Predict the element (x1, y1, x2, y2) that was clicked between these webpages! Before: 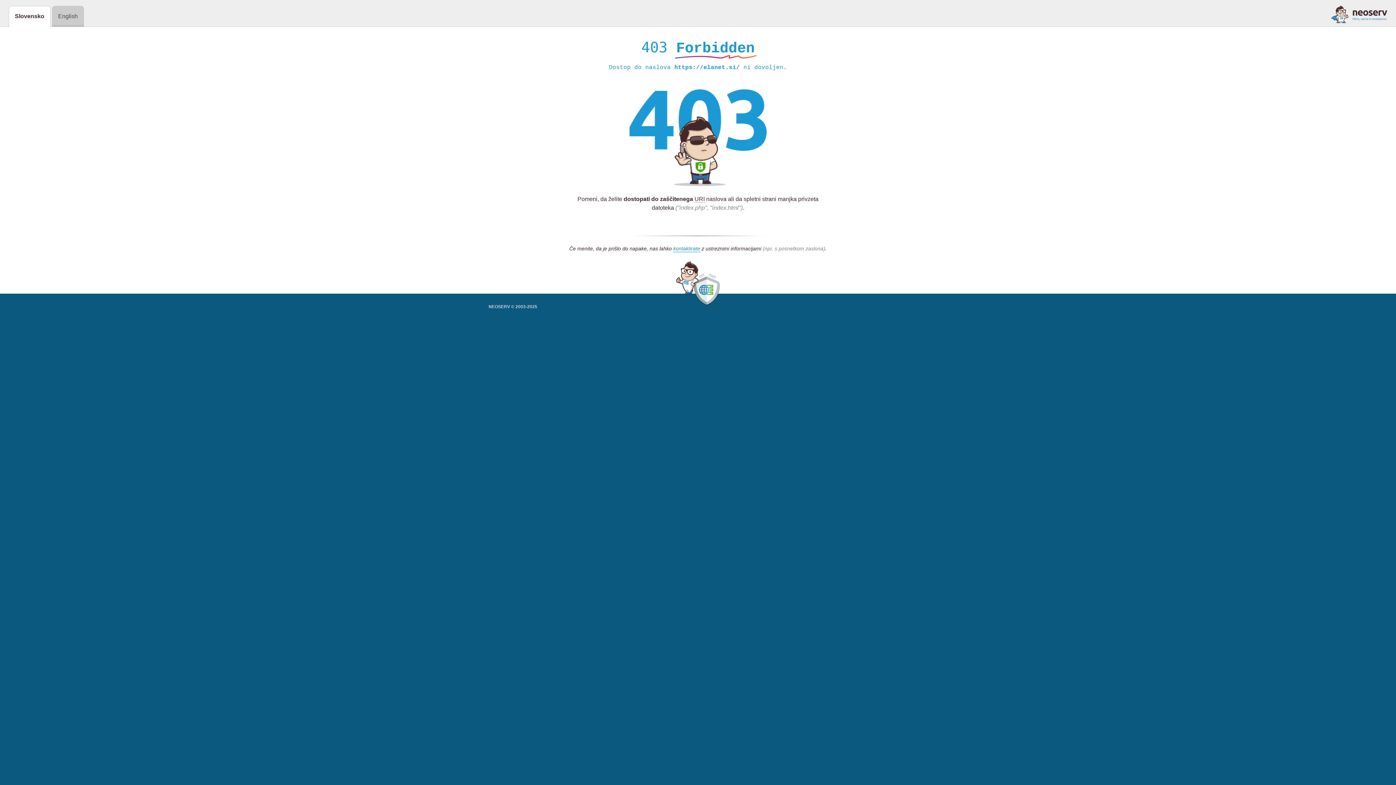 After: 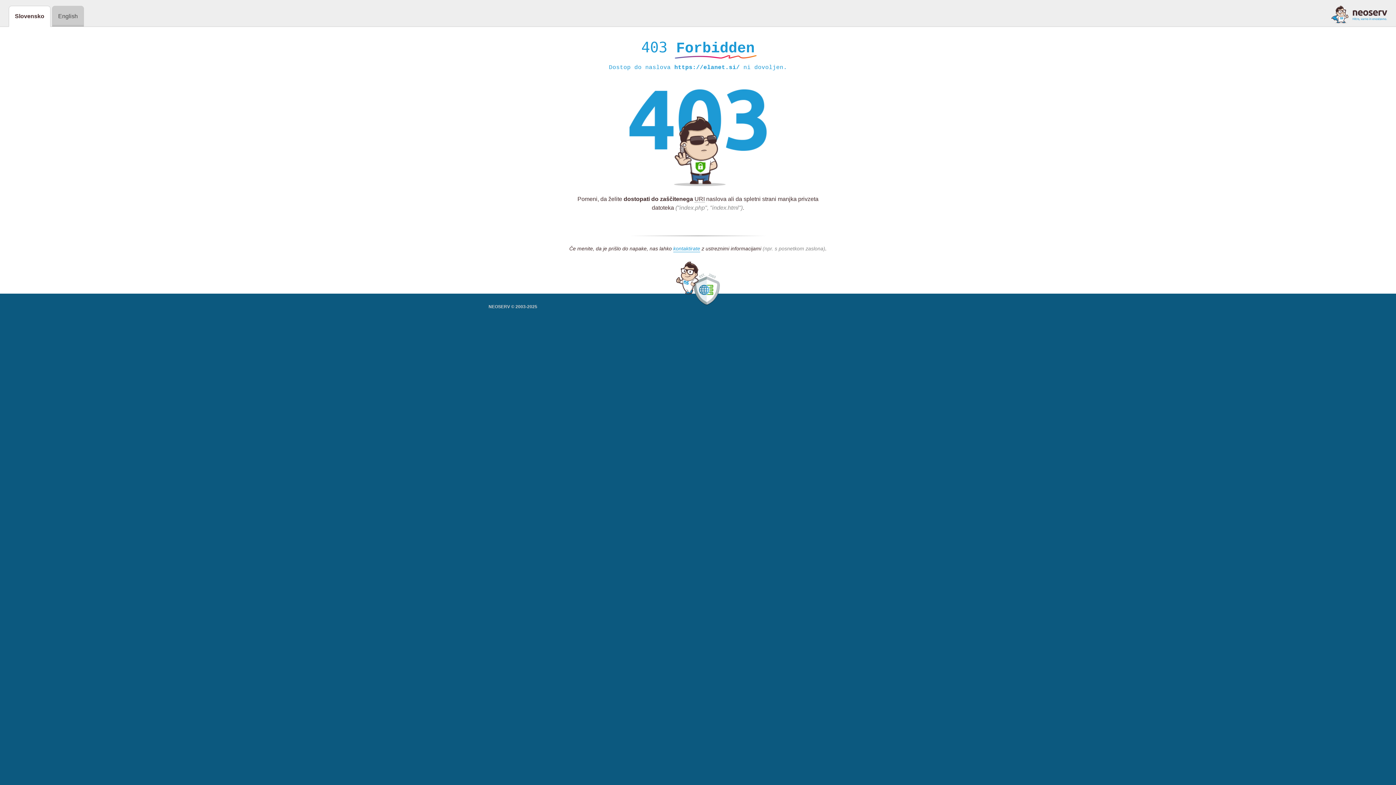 Action: bbox: (1331, 5, 1387, 23)